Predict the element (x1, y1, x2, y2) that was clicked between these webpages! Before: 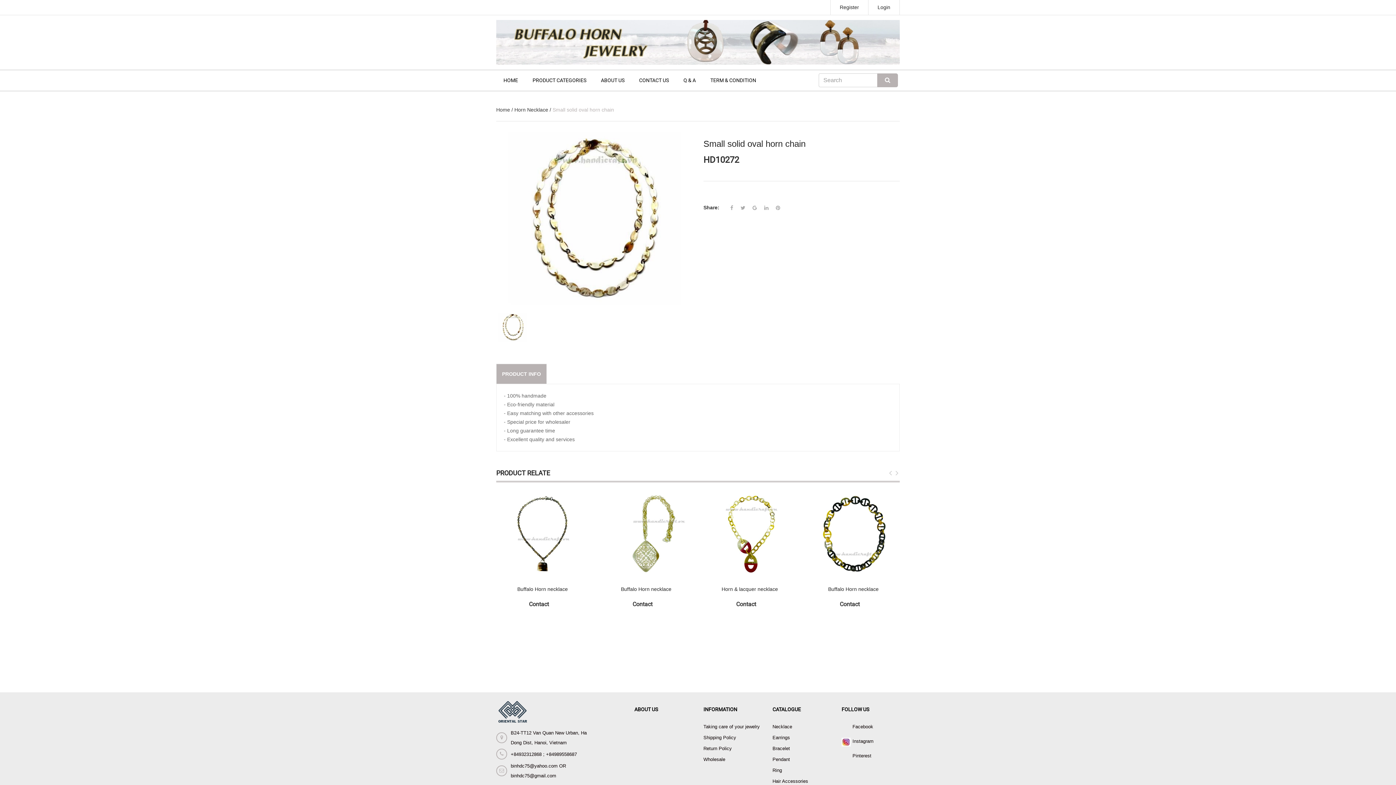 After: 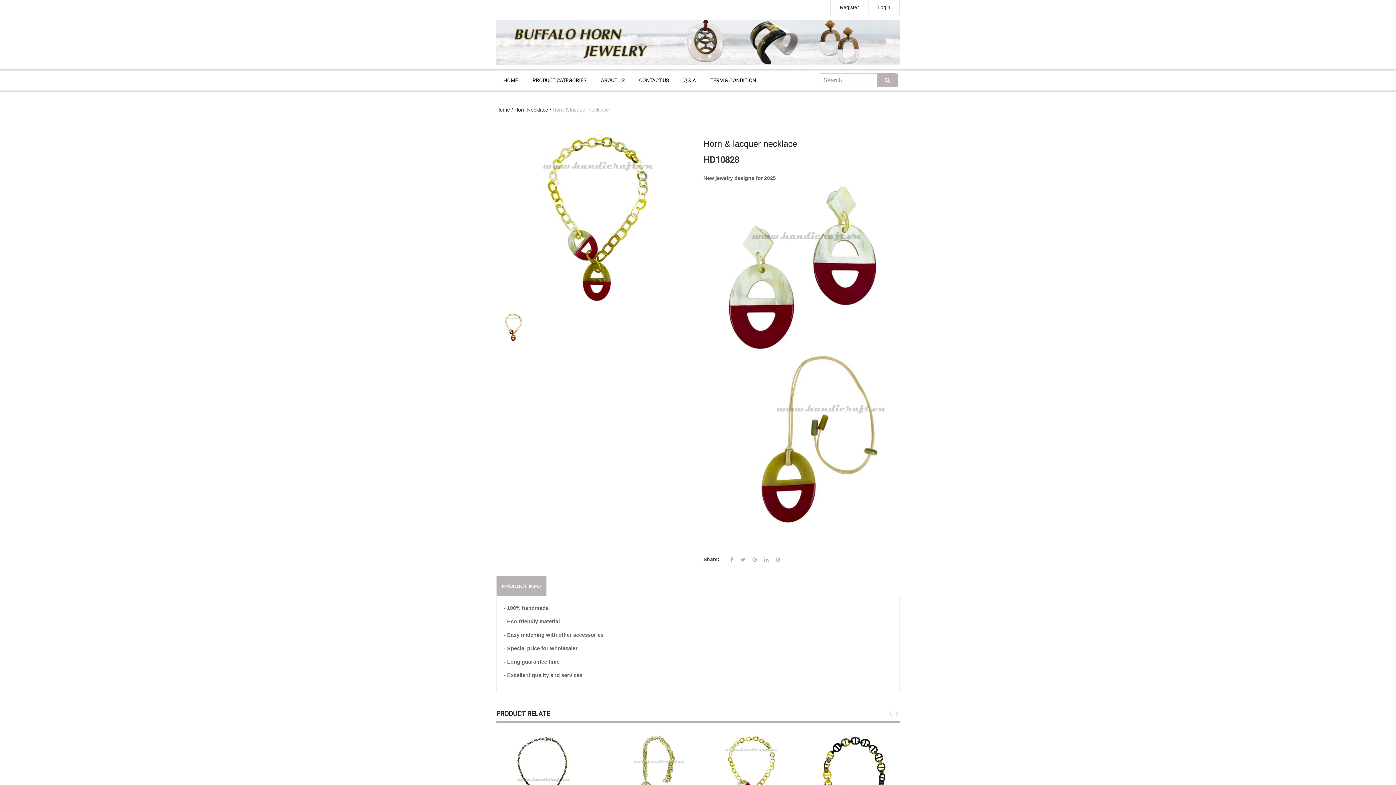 Action: bbox: (721, 586, 778, 592) label: Horn & lacquer necklace